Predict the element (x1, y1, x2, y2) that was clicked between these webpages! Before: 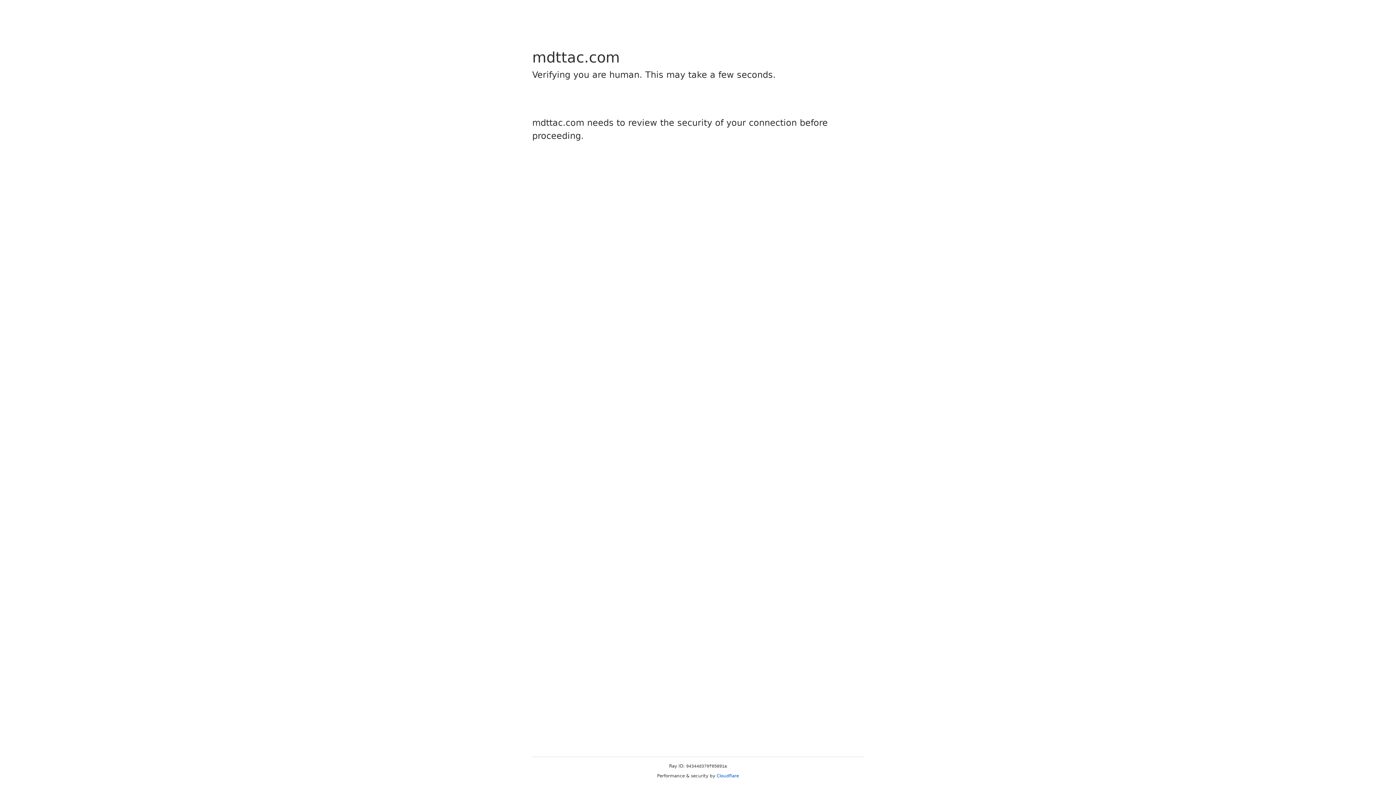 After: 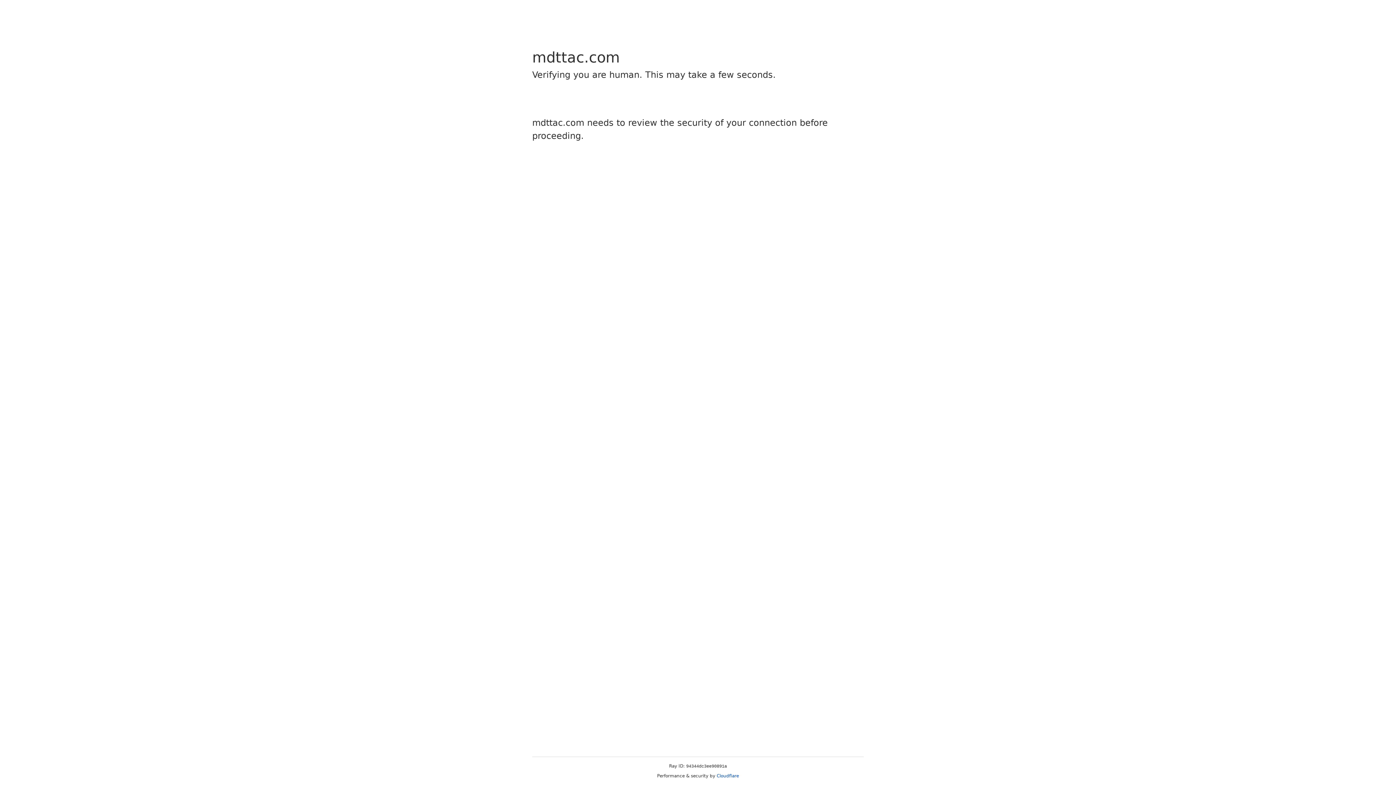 Action: bbox: (716, 773, 739, 778) label: Cloudflare